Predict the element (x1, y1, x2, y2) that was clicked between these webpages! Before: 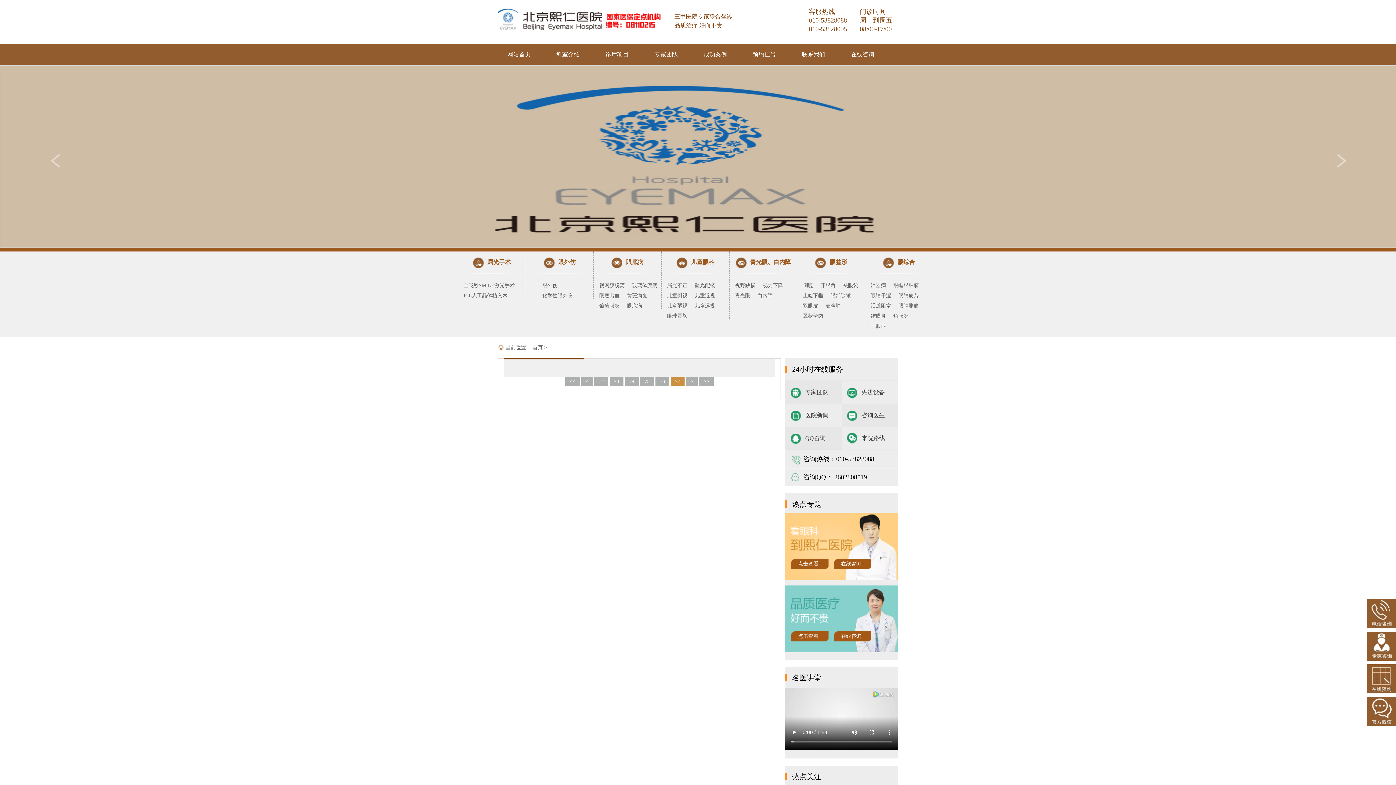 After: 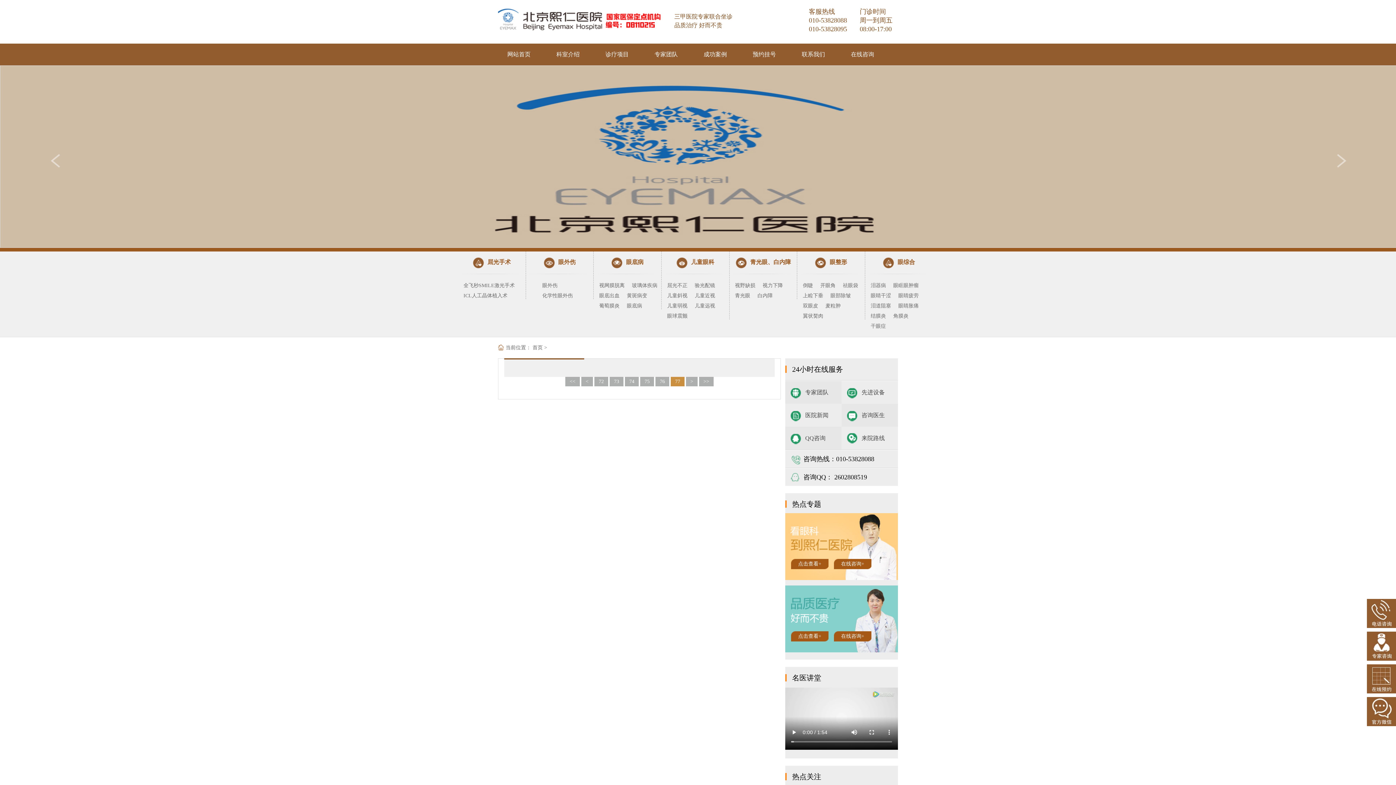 Action: label: 泪器病 bbox: (870, 282, 886, 288)